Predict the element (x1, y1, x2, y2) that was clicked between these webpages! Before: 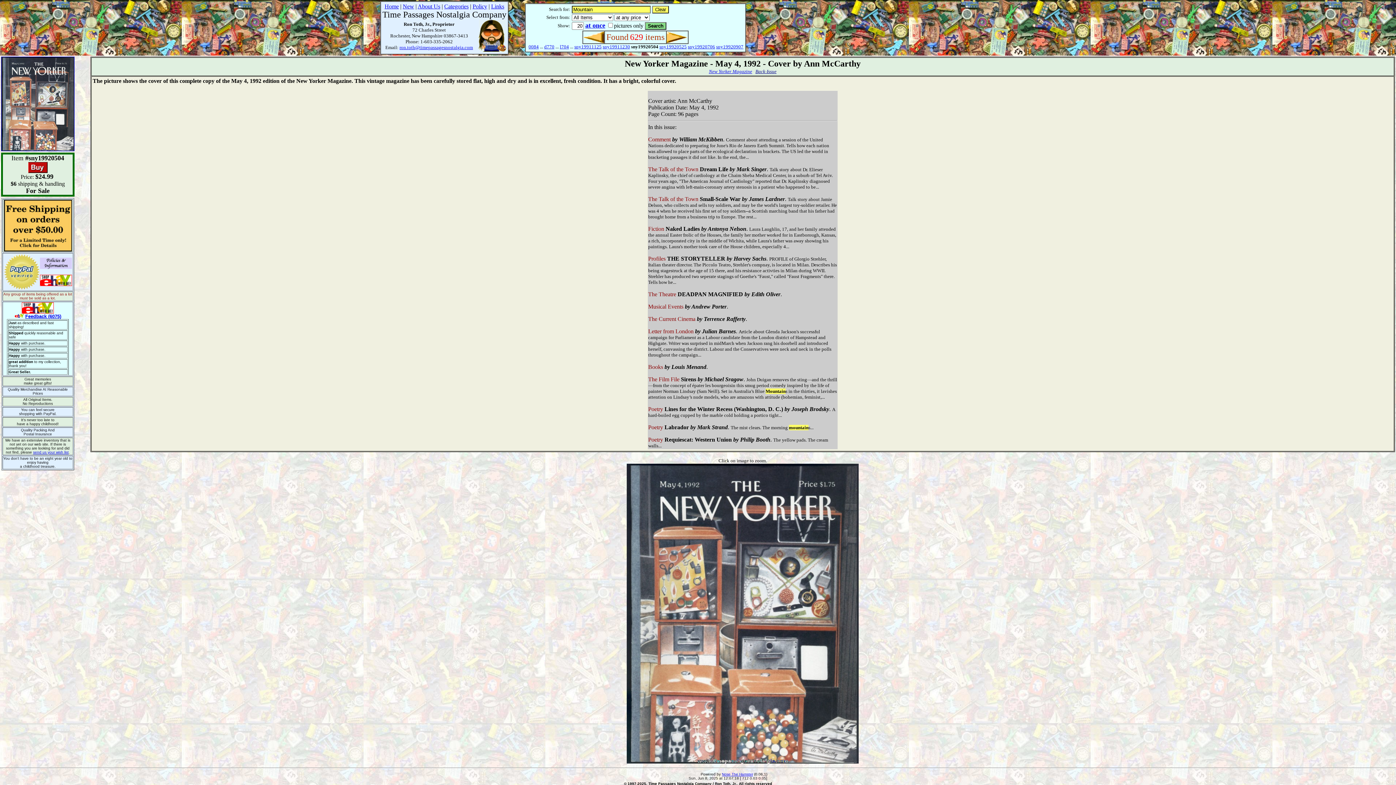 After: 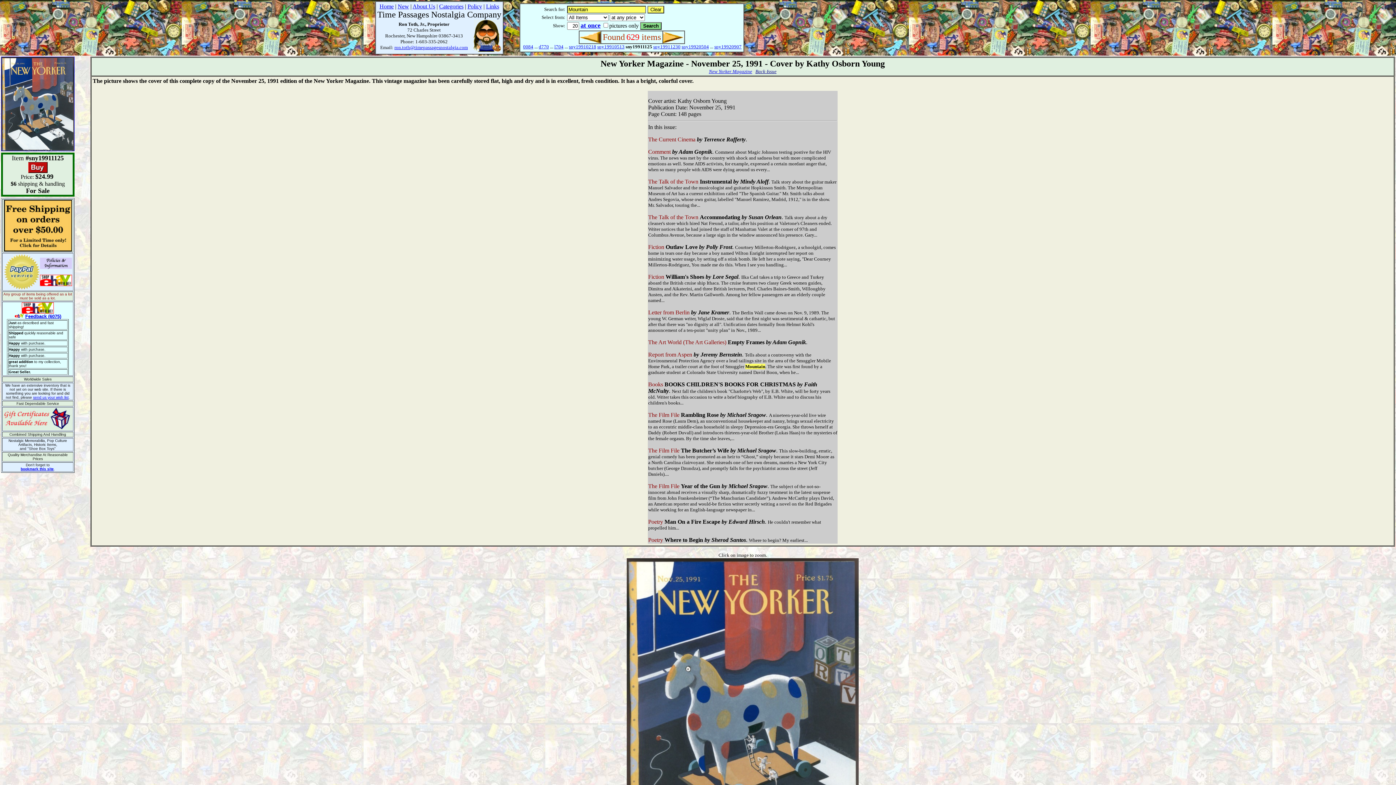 Action: bbox: (574, 44, 601, 49) label: sny19911125